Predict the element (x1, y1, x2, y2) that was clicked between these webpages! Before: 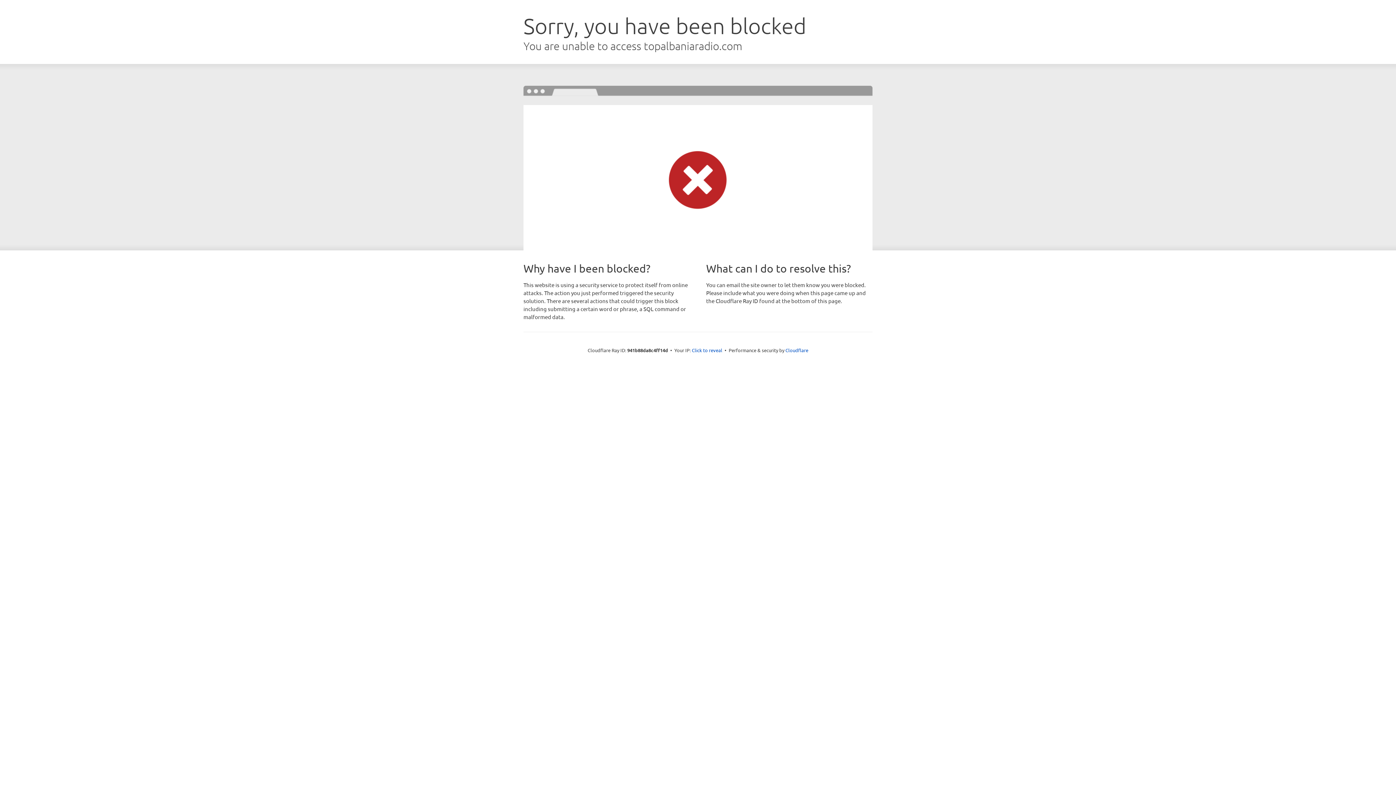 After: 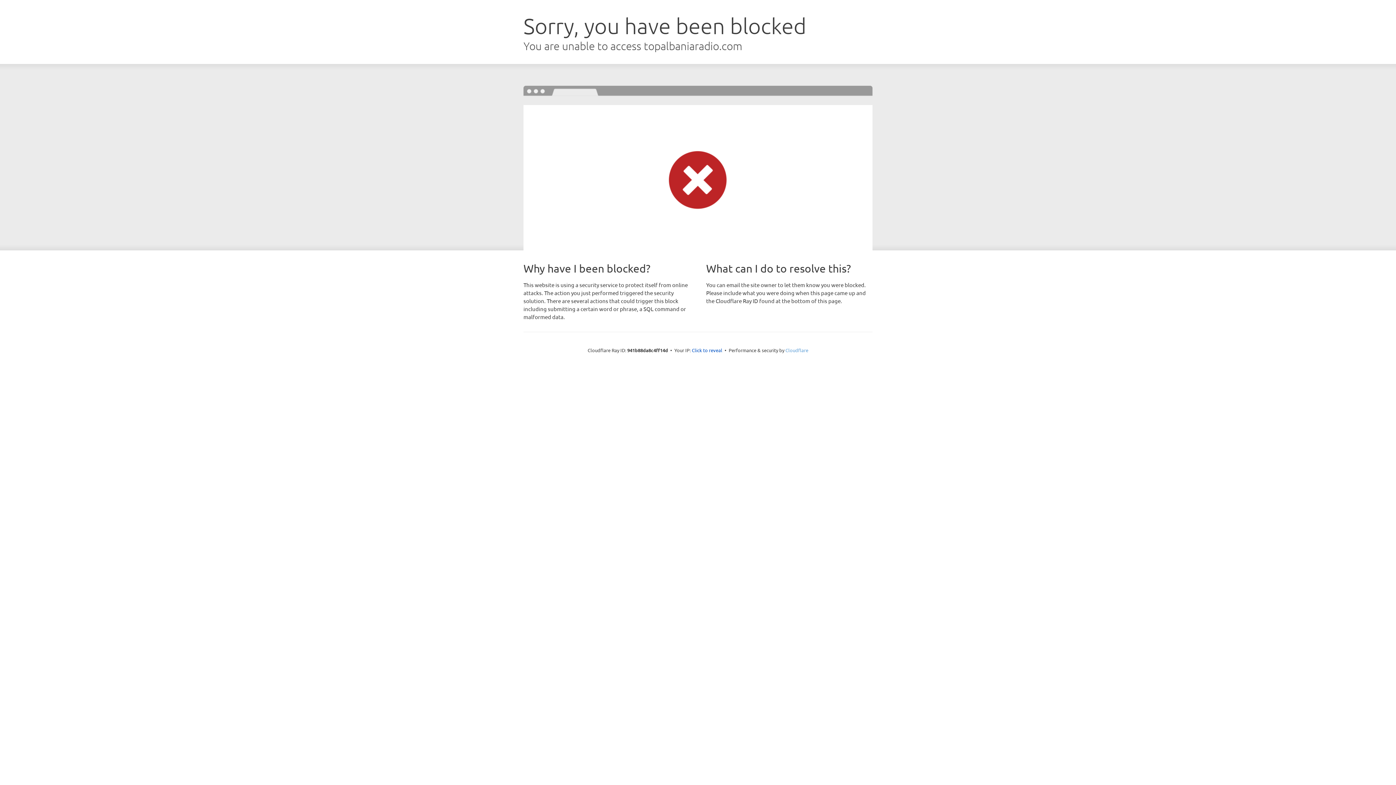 Action: label: Cloudflare bbox: (785, 347, 808, 353)